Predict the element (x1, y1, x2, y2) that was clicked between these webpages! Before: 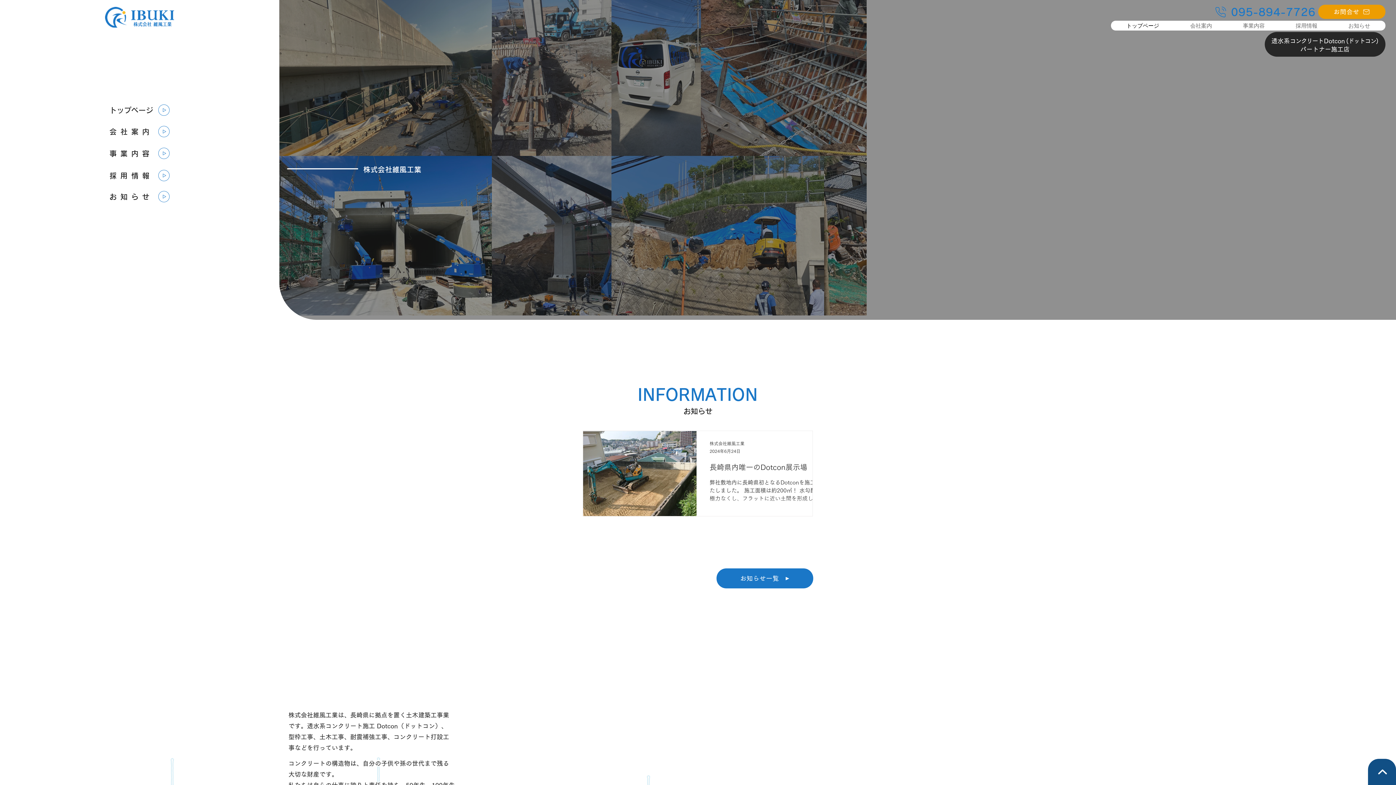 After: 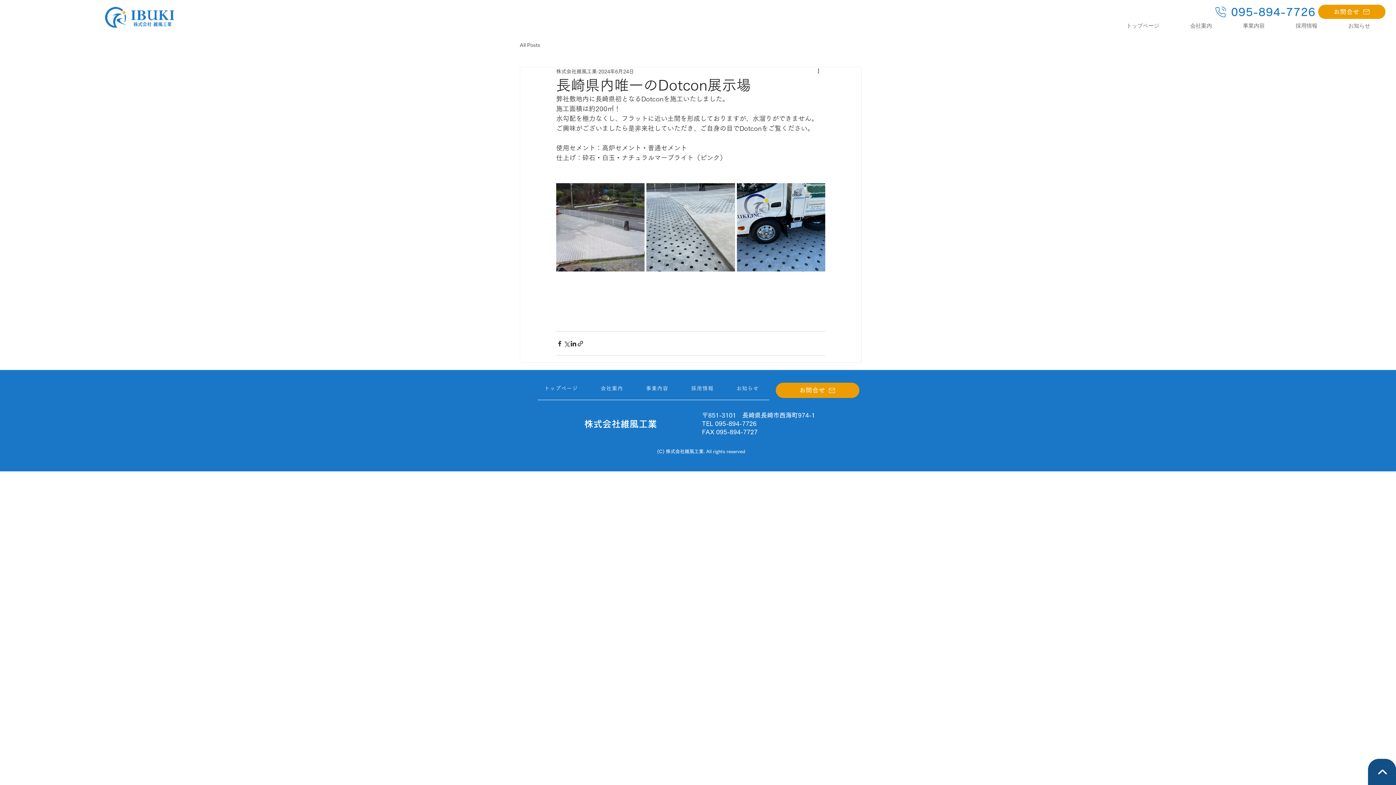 Action: label: 長崎県内唯一のDotcon展示場 bbox: (709, 460, 825, 478)